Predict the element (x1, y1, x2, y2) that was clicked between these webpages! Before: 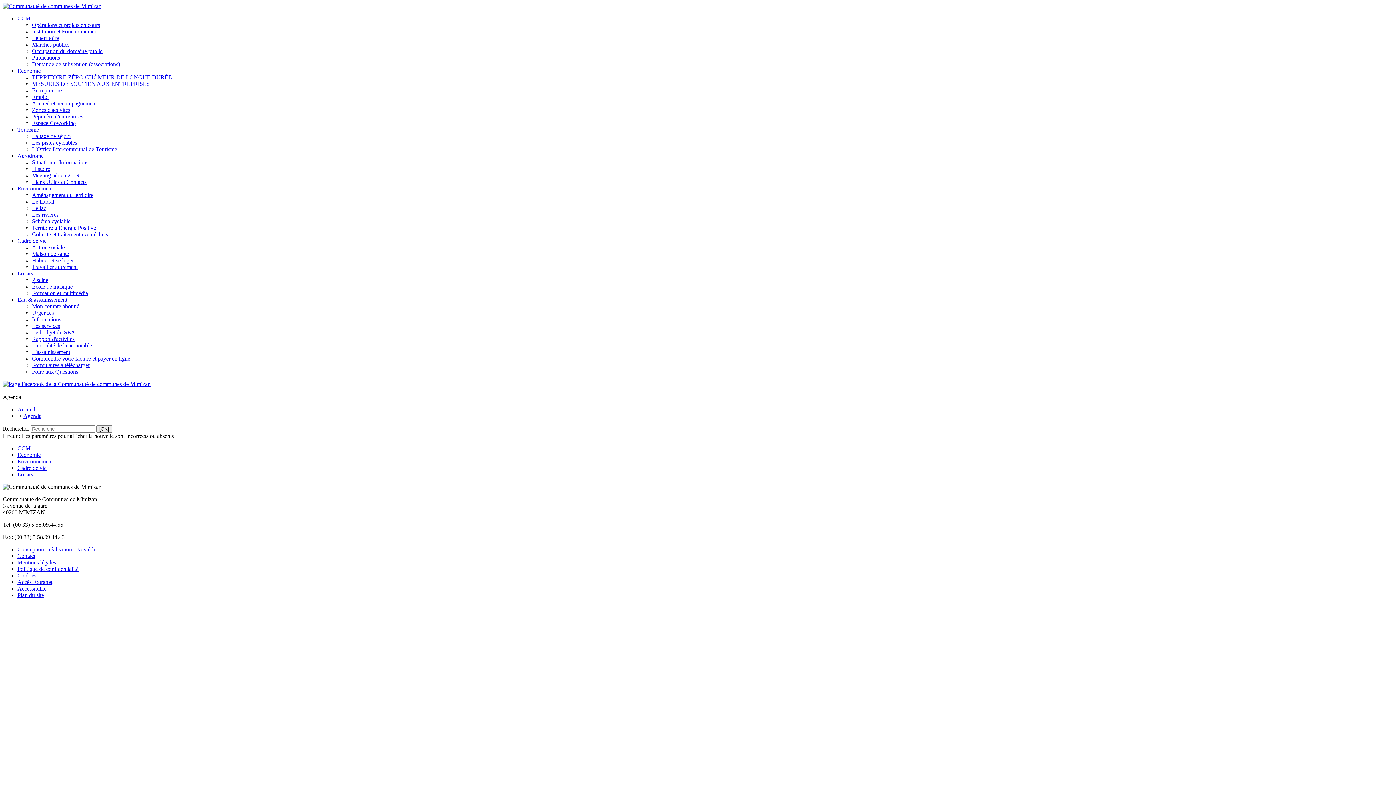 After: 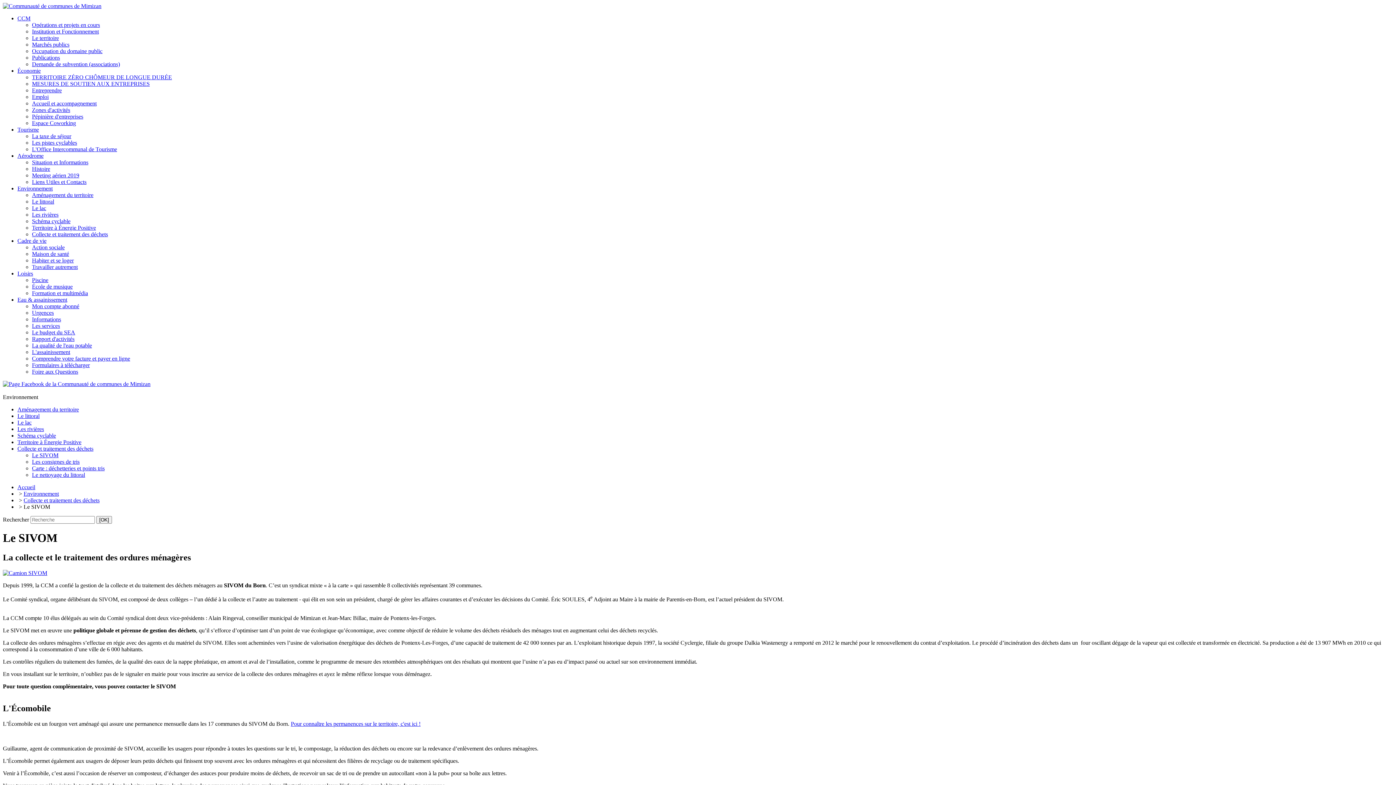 Action: bbox: (32, 231, 108, 237) label: Collecte et traitement des déchets